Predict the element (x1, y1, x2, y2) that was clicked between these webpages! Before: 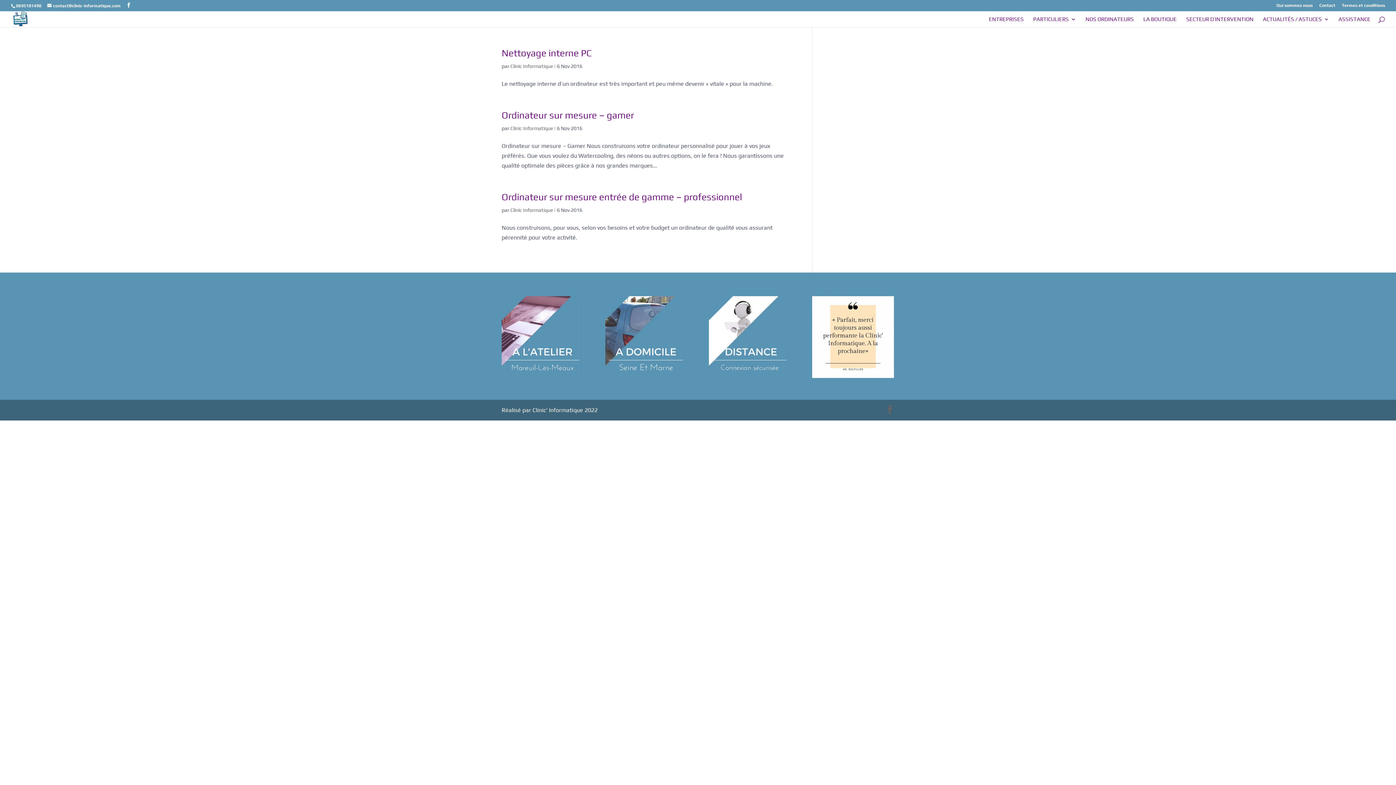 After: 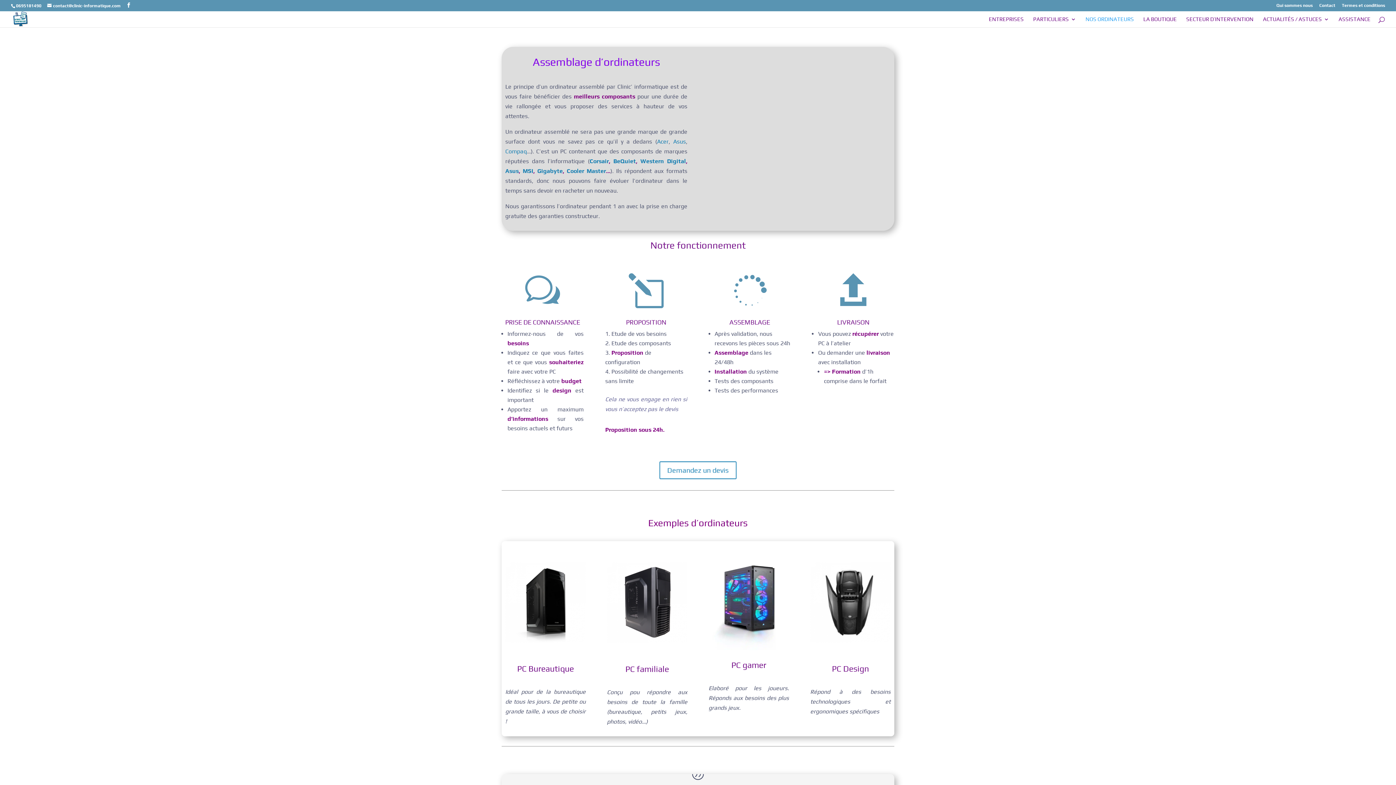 Action: bbox: (1085, 16, 1134, 27) label: NOS ORDINATEURS